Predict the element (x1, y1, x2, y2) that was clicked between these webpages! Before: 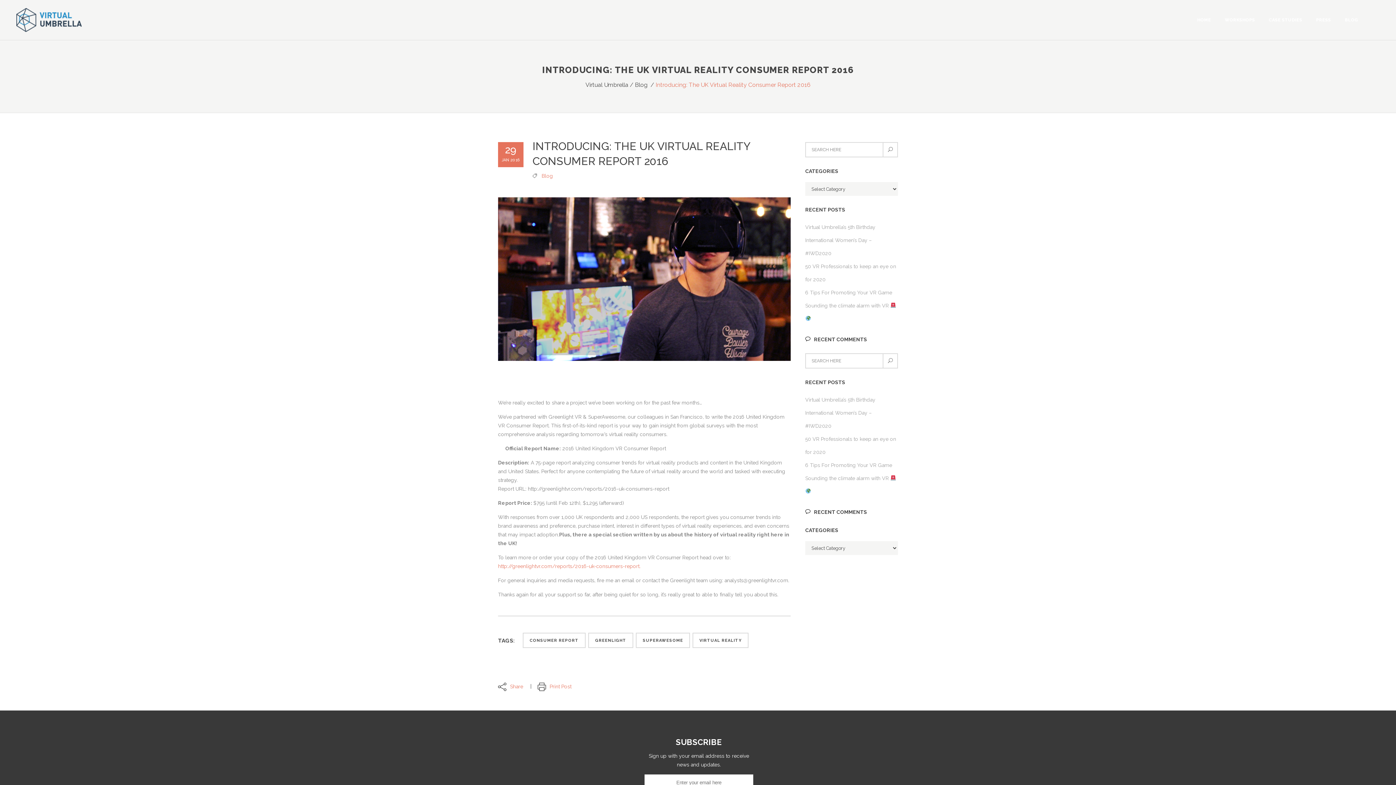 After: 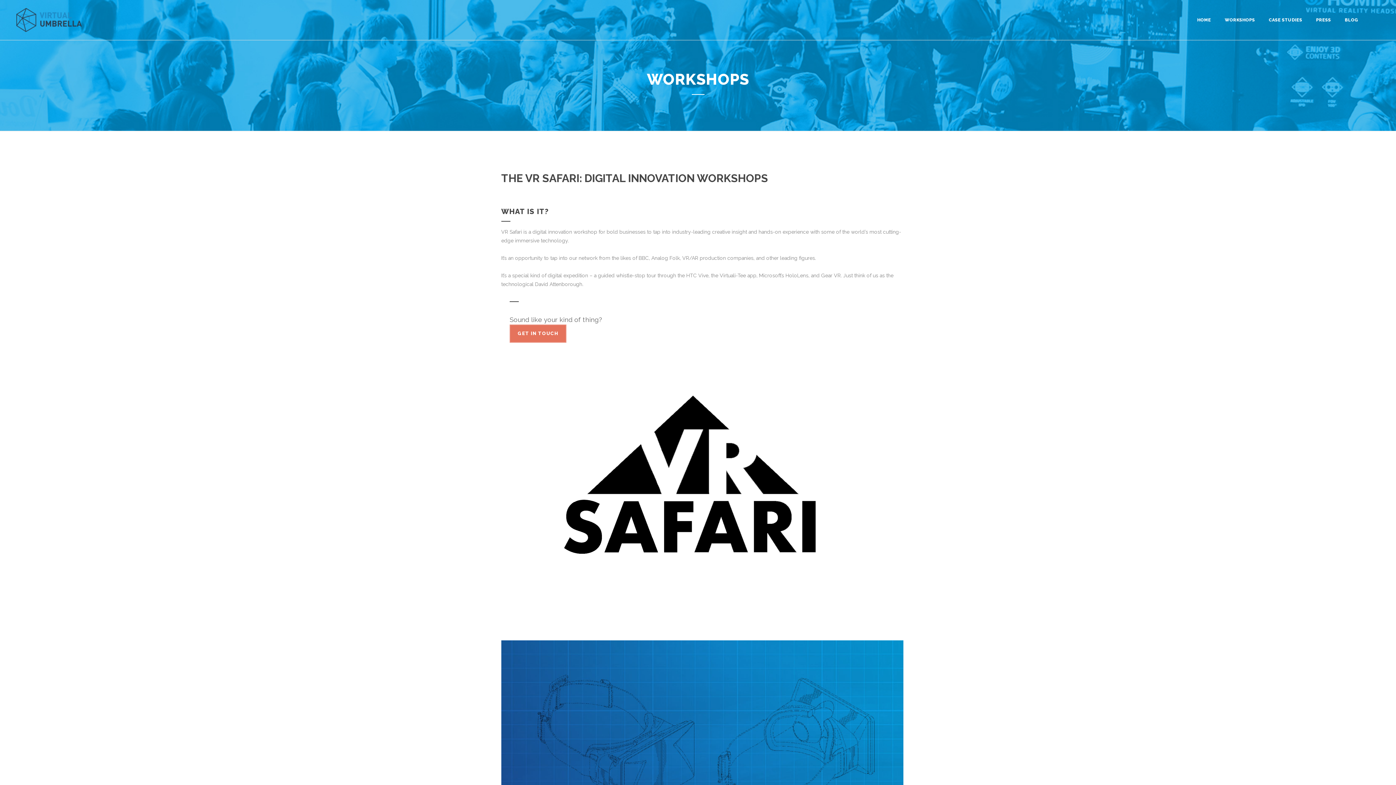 Action: label: WORKSHOPS bbox: (1218, 0, 1262, 40)